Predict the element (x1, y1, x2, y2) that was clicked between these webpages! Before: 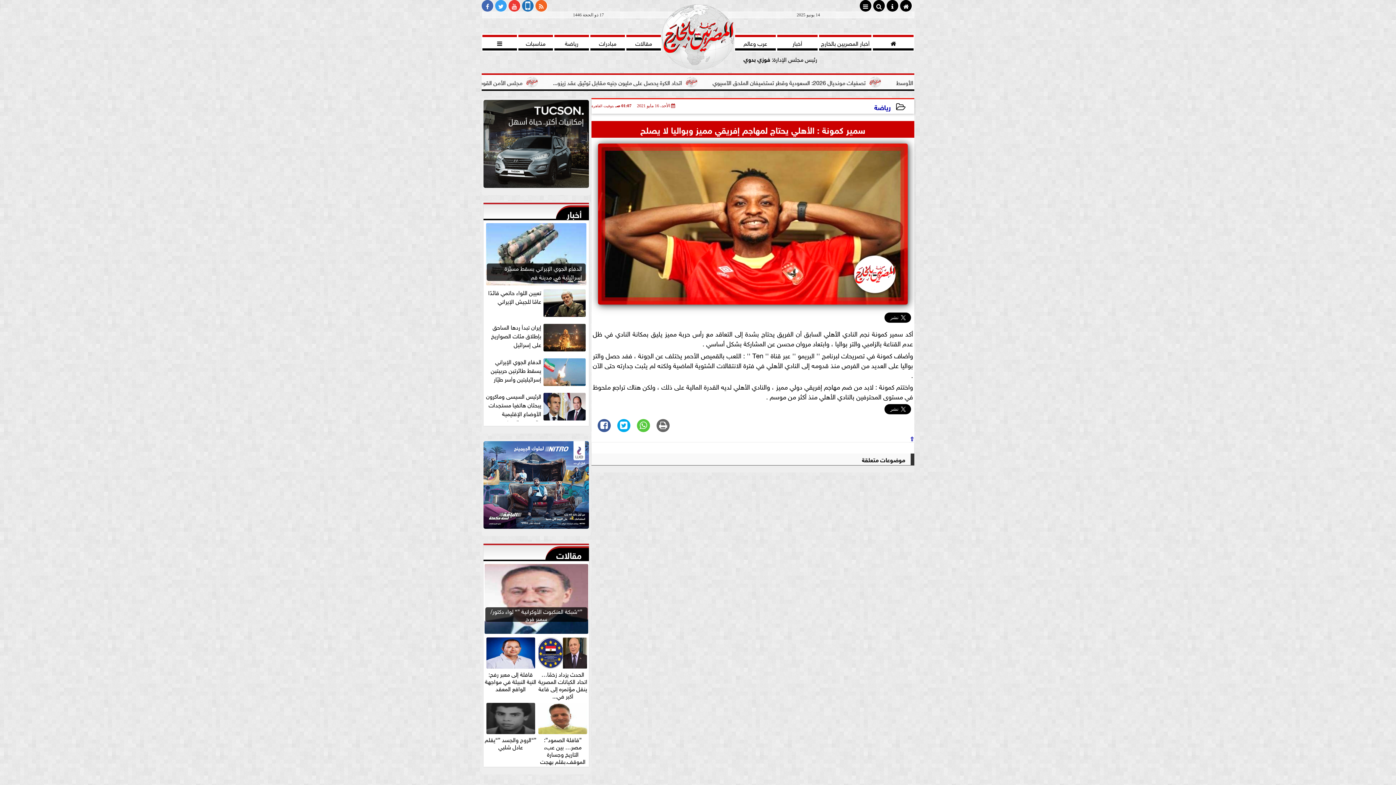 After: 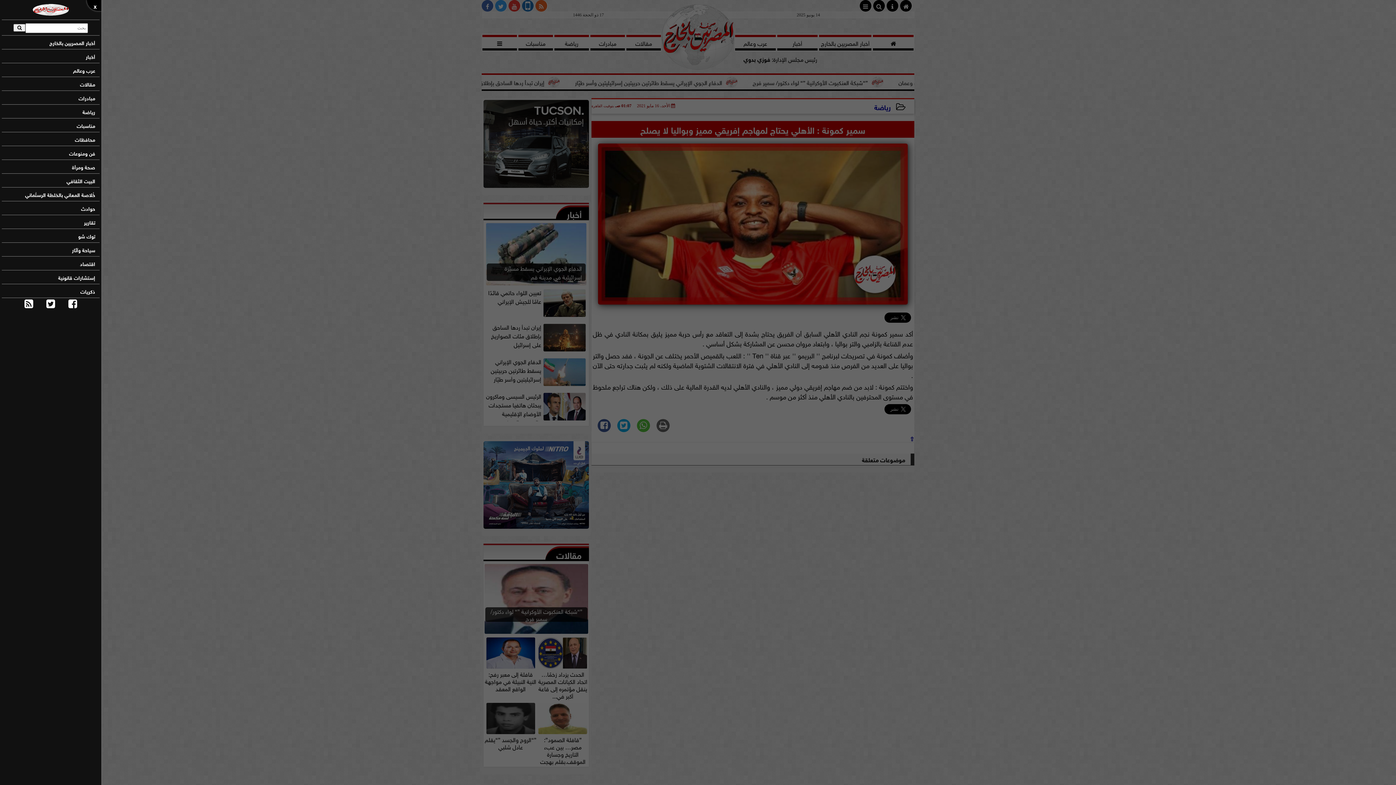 Action: bbox: (860, 0, 871, 11)